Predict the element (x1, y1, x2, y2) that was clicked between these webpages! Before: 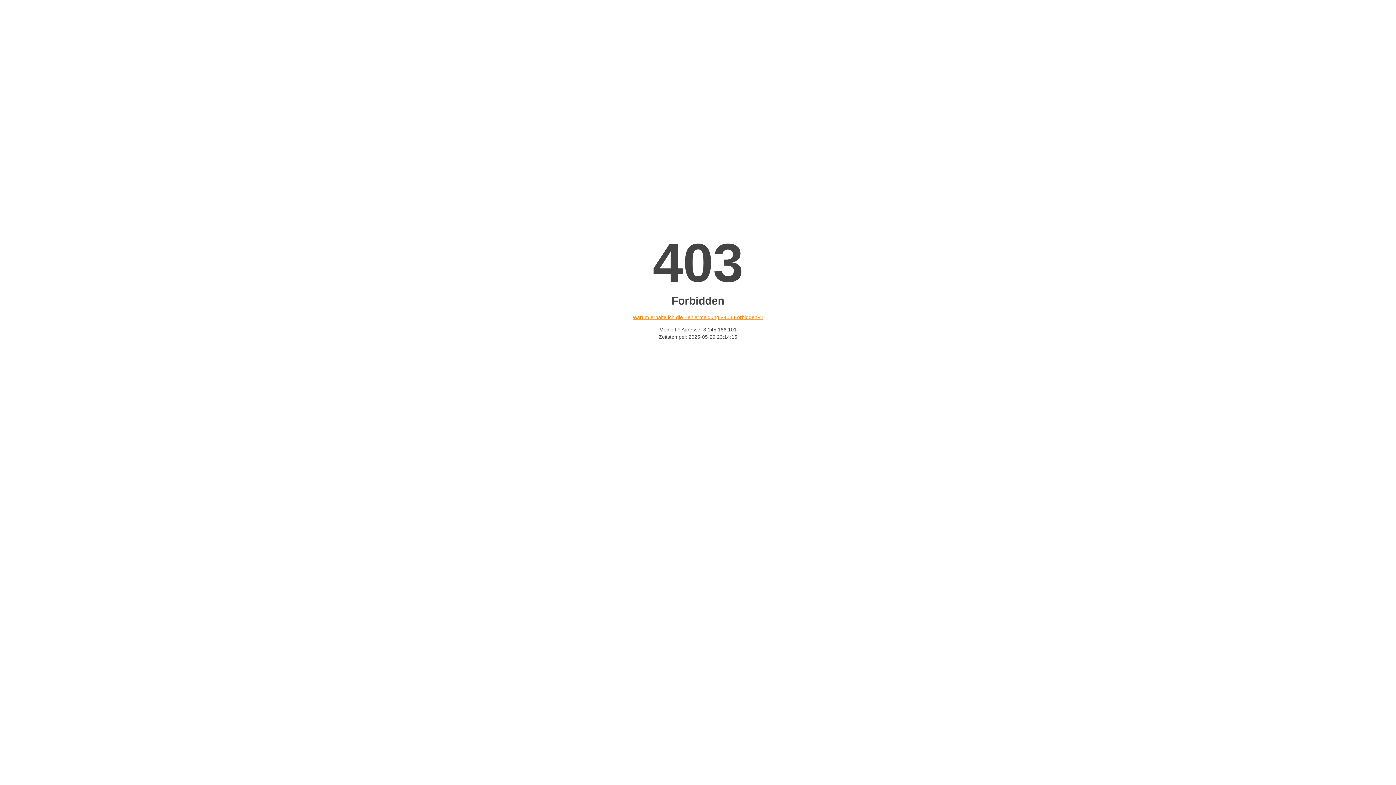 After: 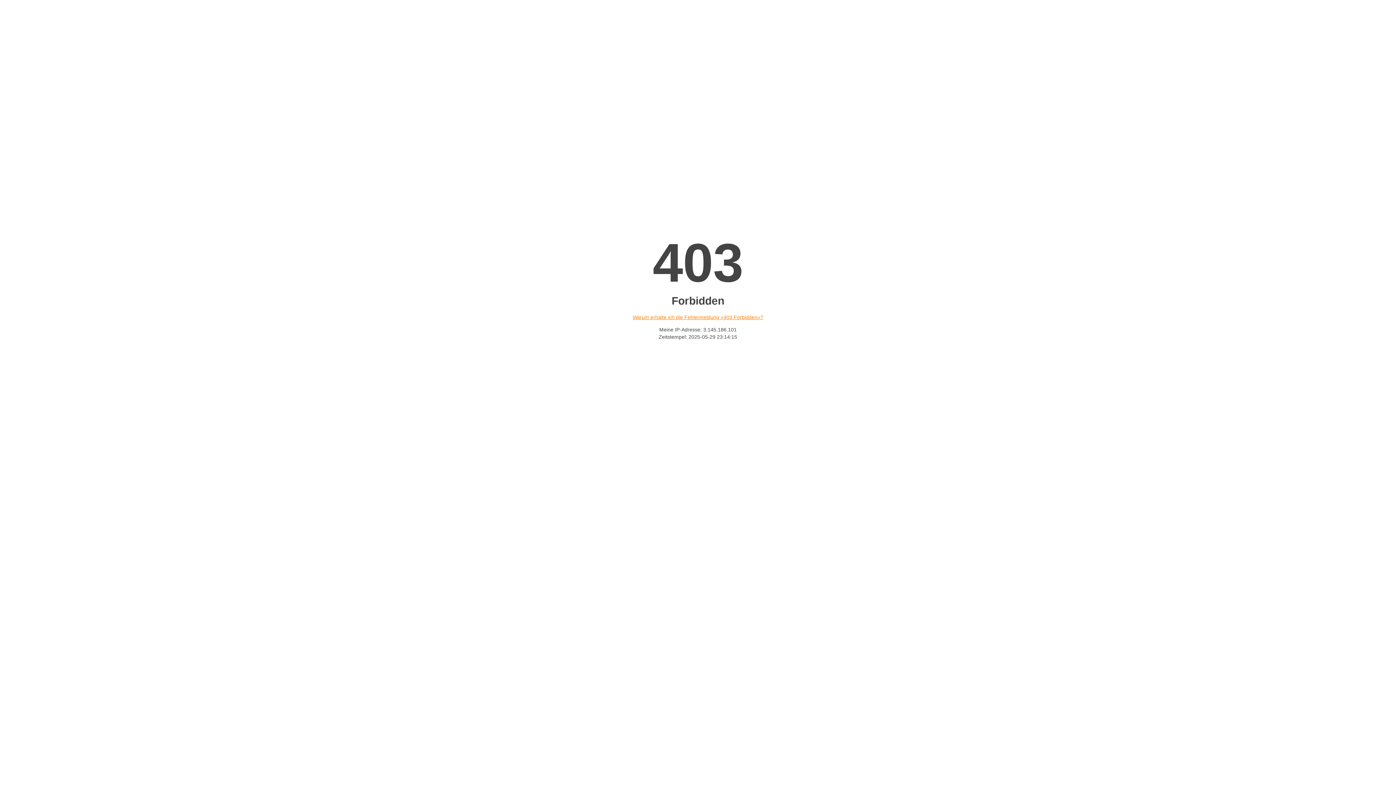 Action: label: Warum erhalte ich die Fehlermeldung «403 Forbidden»? bbox: (632, 314, 763, 320)